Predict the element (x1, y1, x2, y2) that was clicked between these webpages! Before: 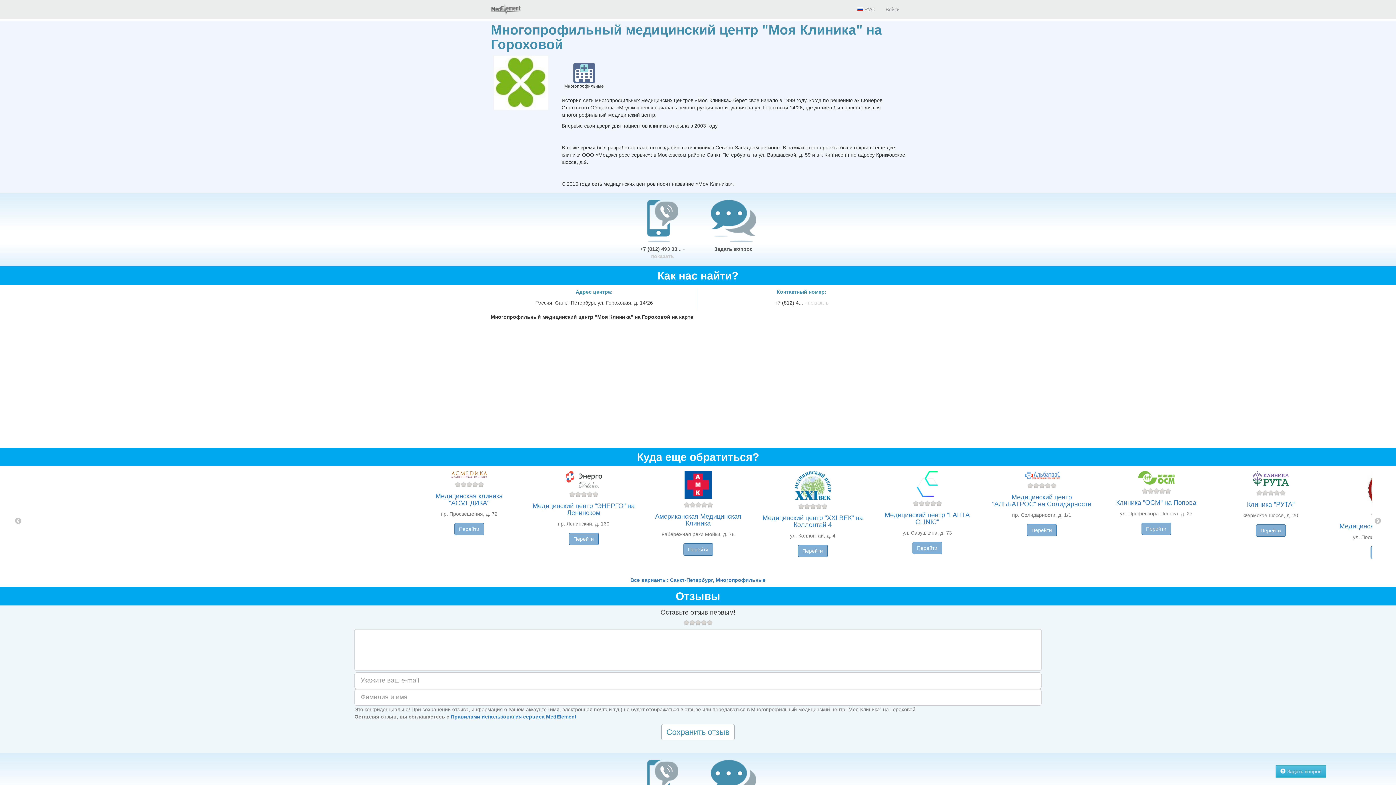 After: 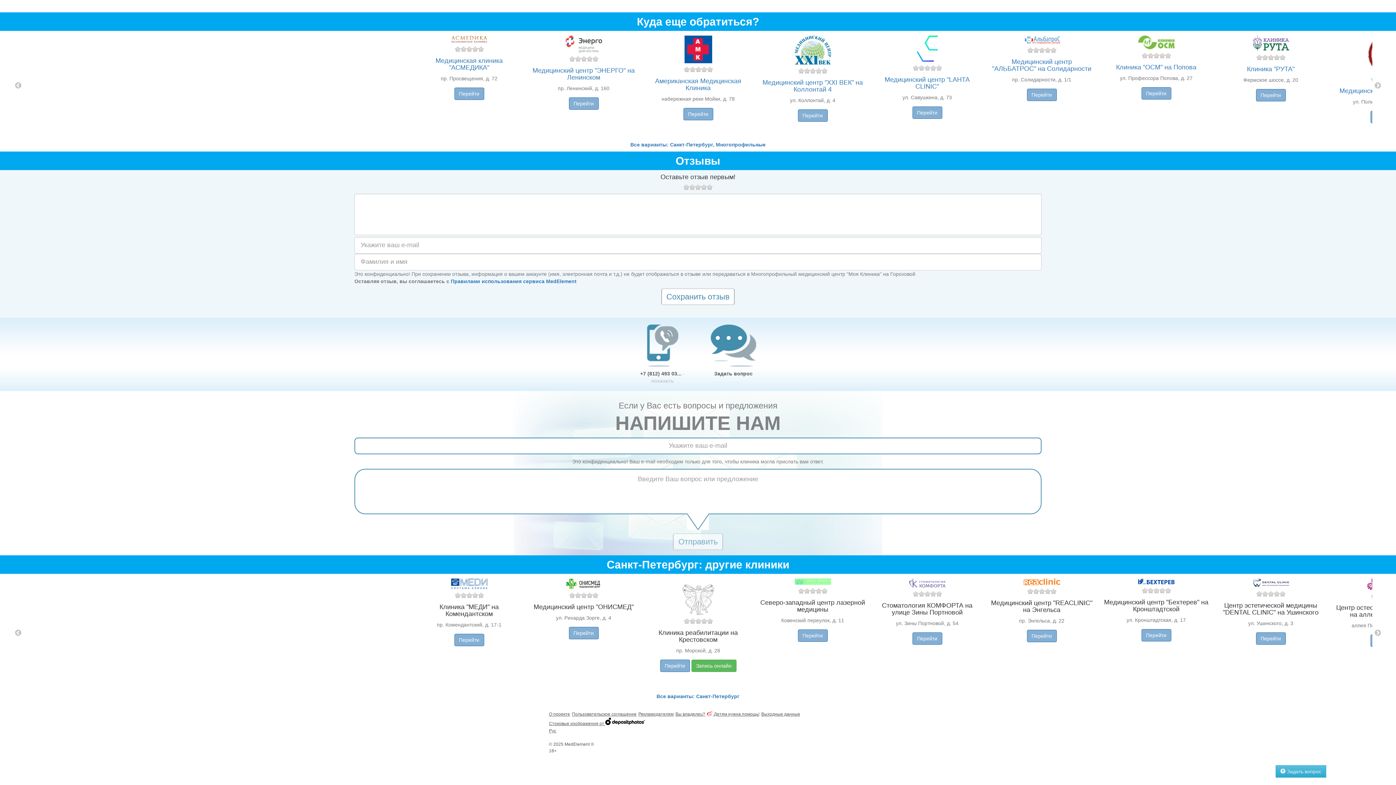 Action: bbox: (710, 199, 756, 242)